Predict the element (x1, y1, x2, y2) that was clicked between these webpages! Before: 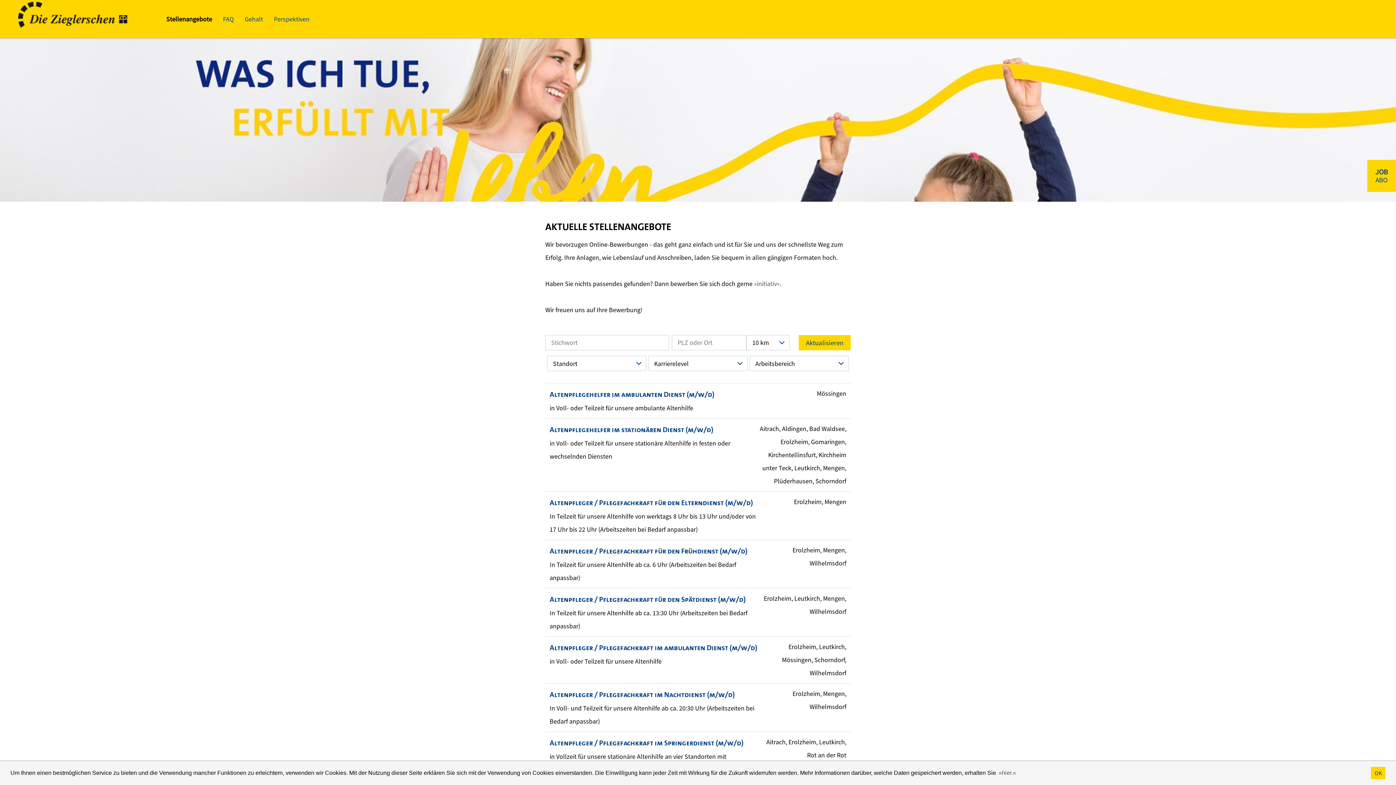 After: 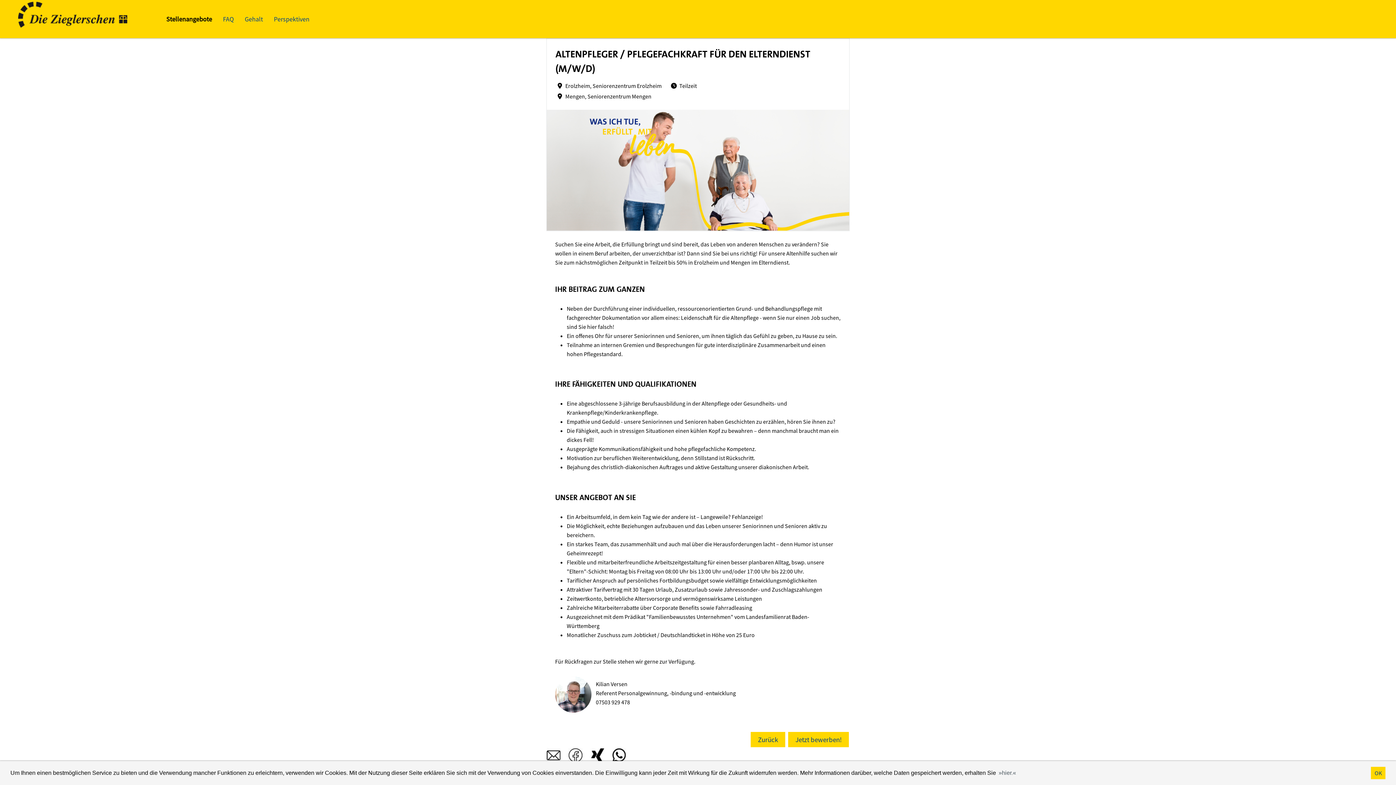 Action: bbox: (549, 498, 753, 507) label: Altenpfleger / Pflegefachkraft für den Elterndienst (m/w/d)